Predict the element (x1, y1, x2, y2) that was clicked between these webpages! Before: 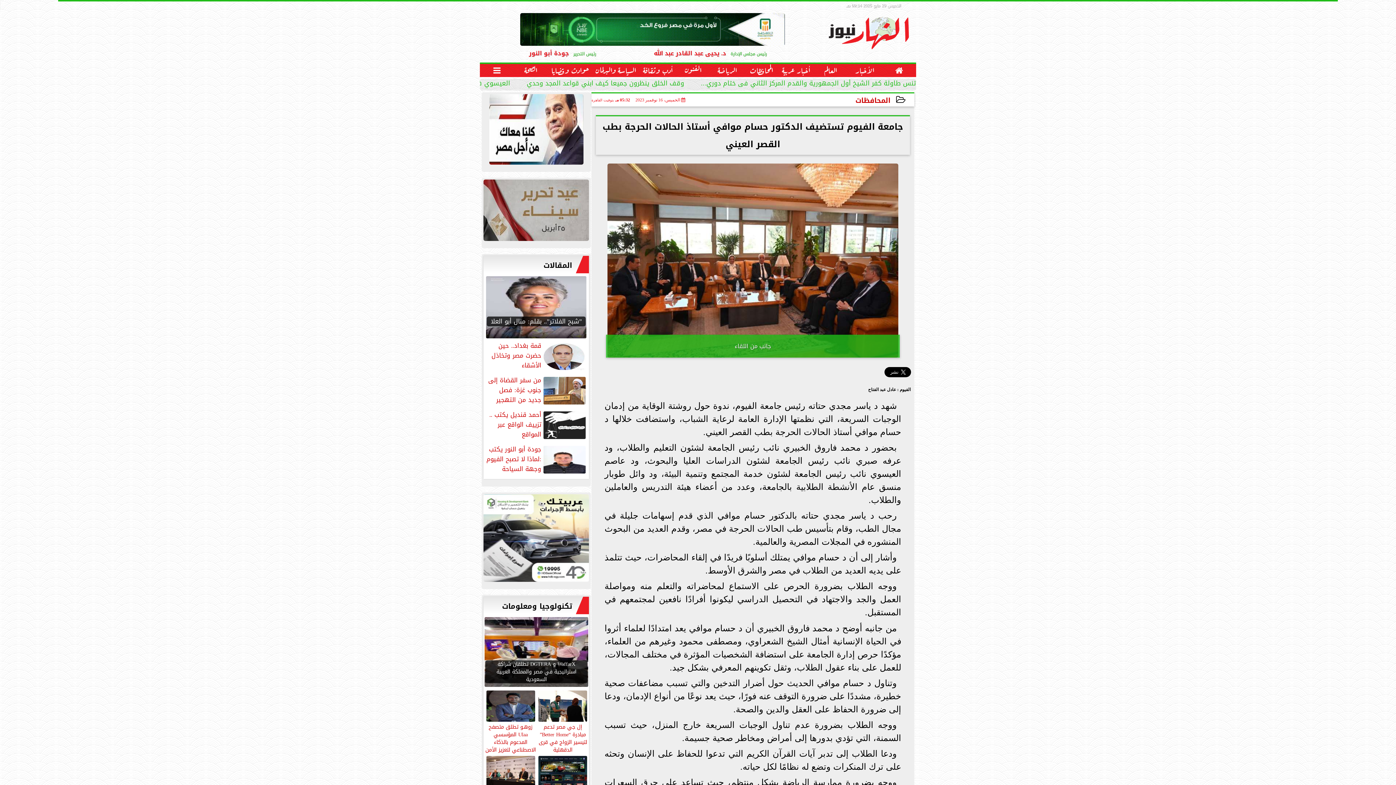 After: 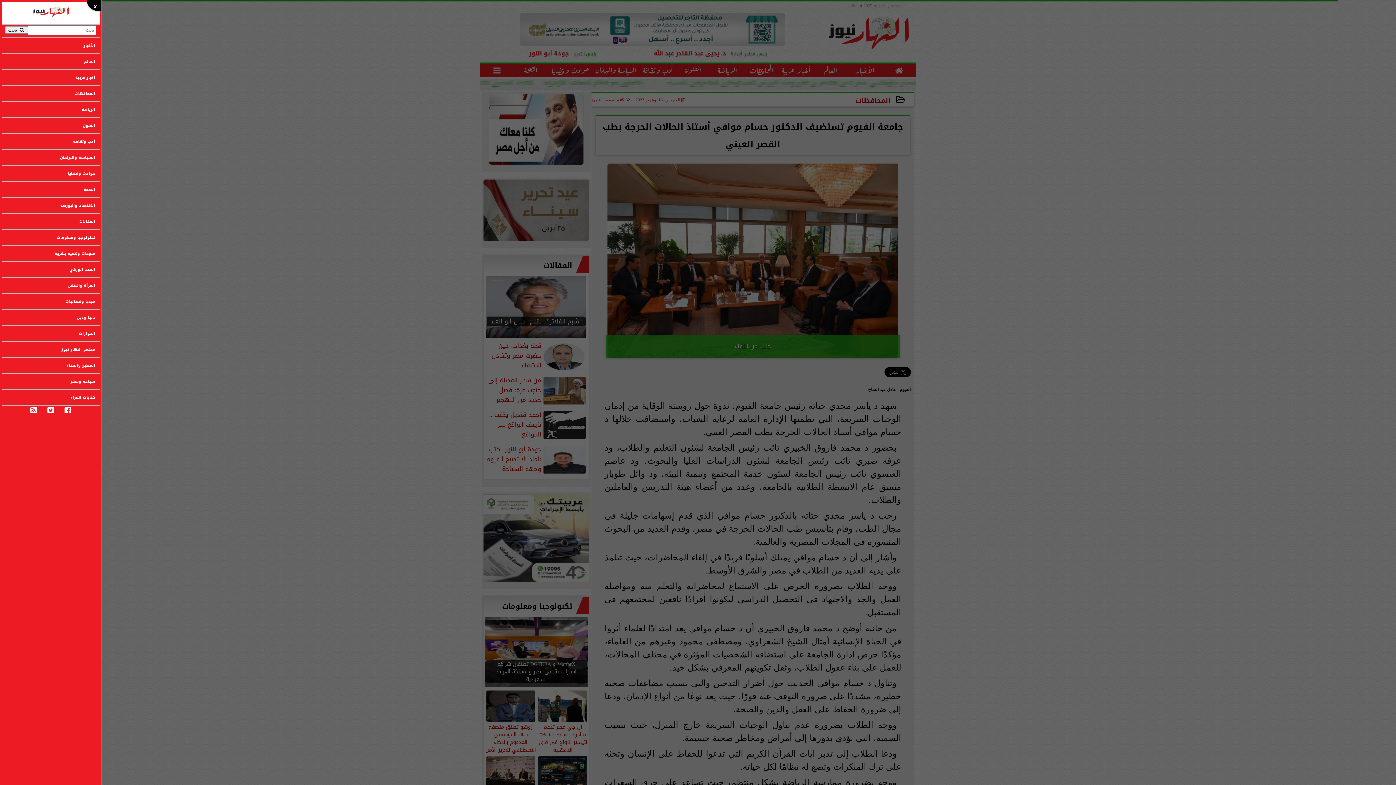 Action: label:  bbox: (480, 64, 514, 76)